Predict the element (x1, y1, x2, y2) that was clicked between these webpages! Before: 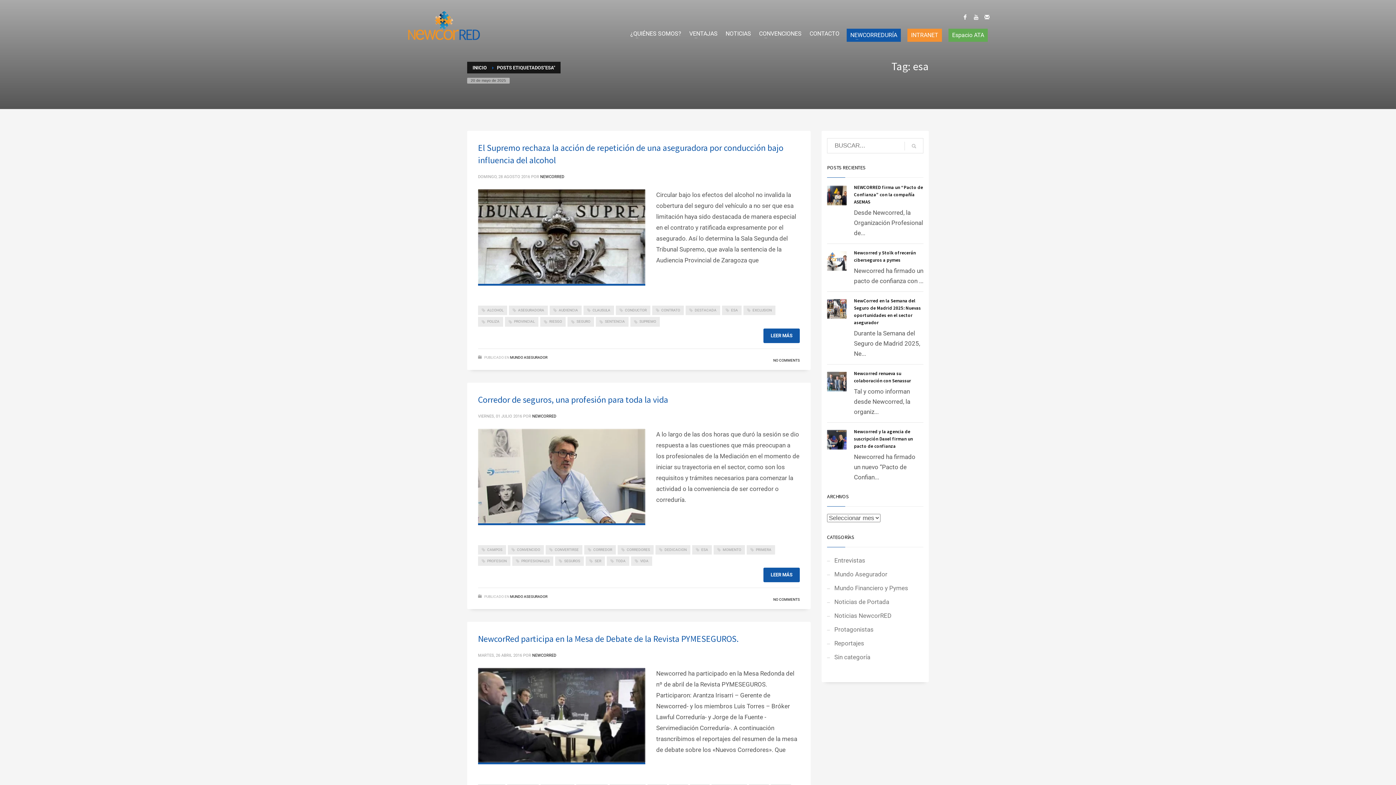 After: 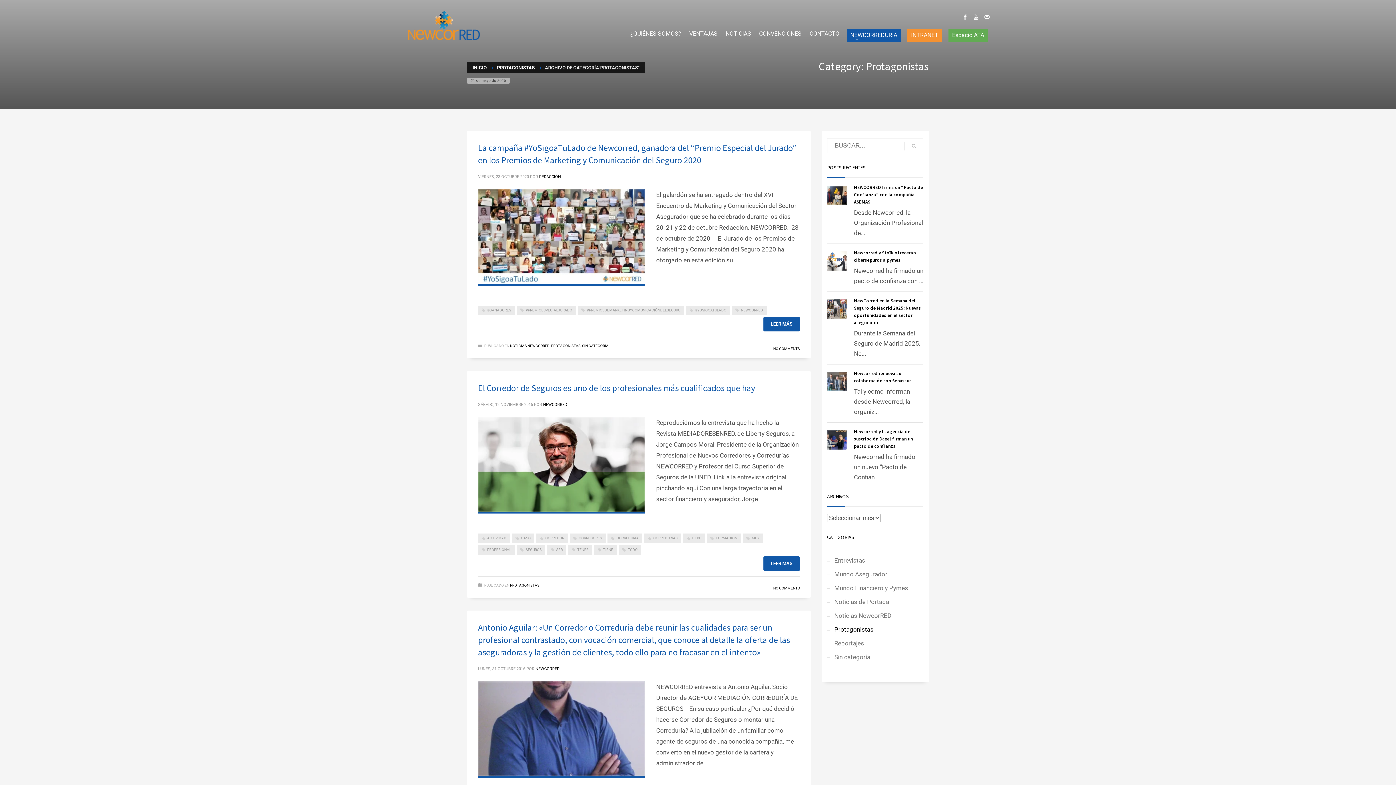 Action: label: Protagonistas bbox: (827, 622, 923, 636)